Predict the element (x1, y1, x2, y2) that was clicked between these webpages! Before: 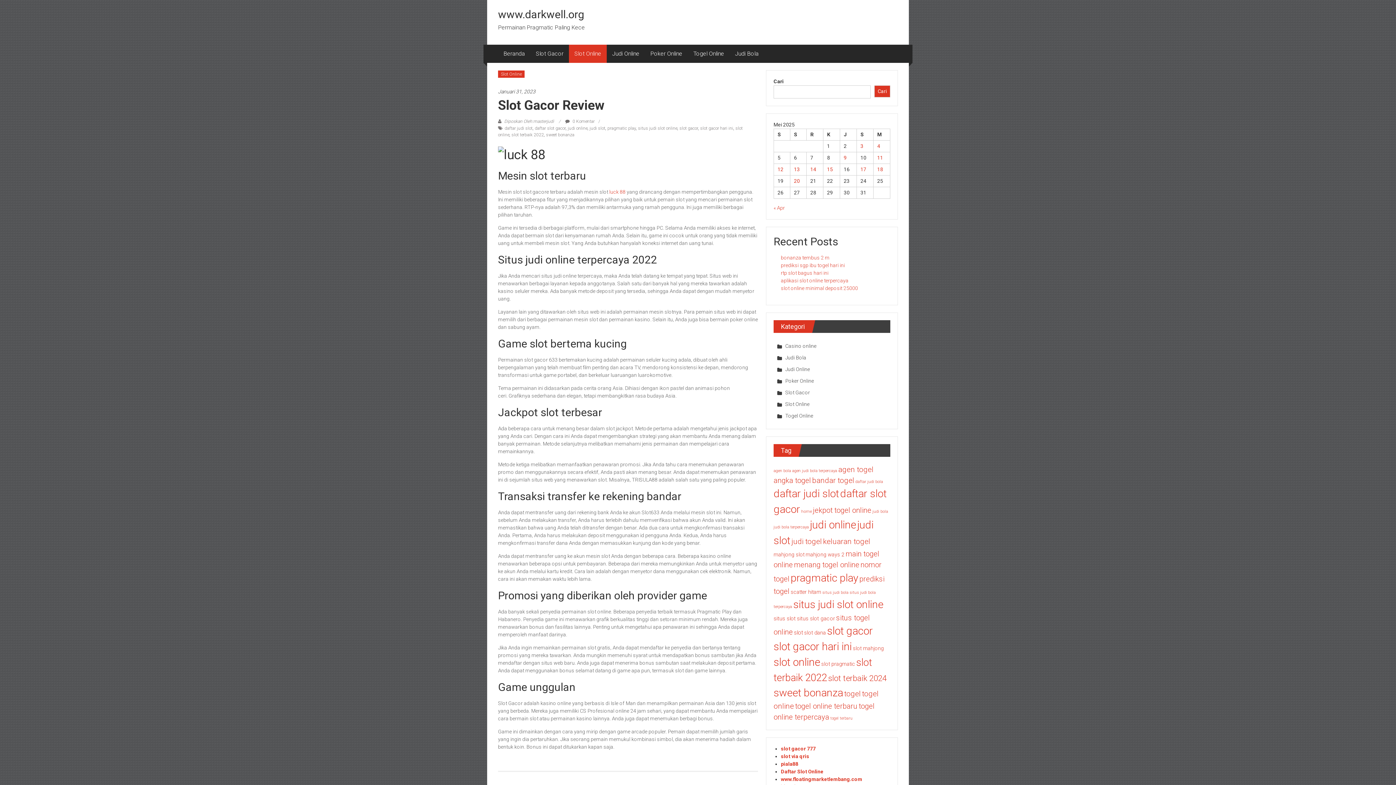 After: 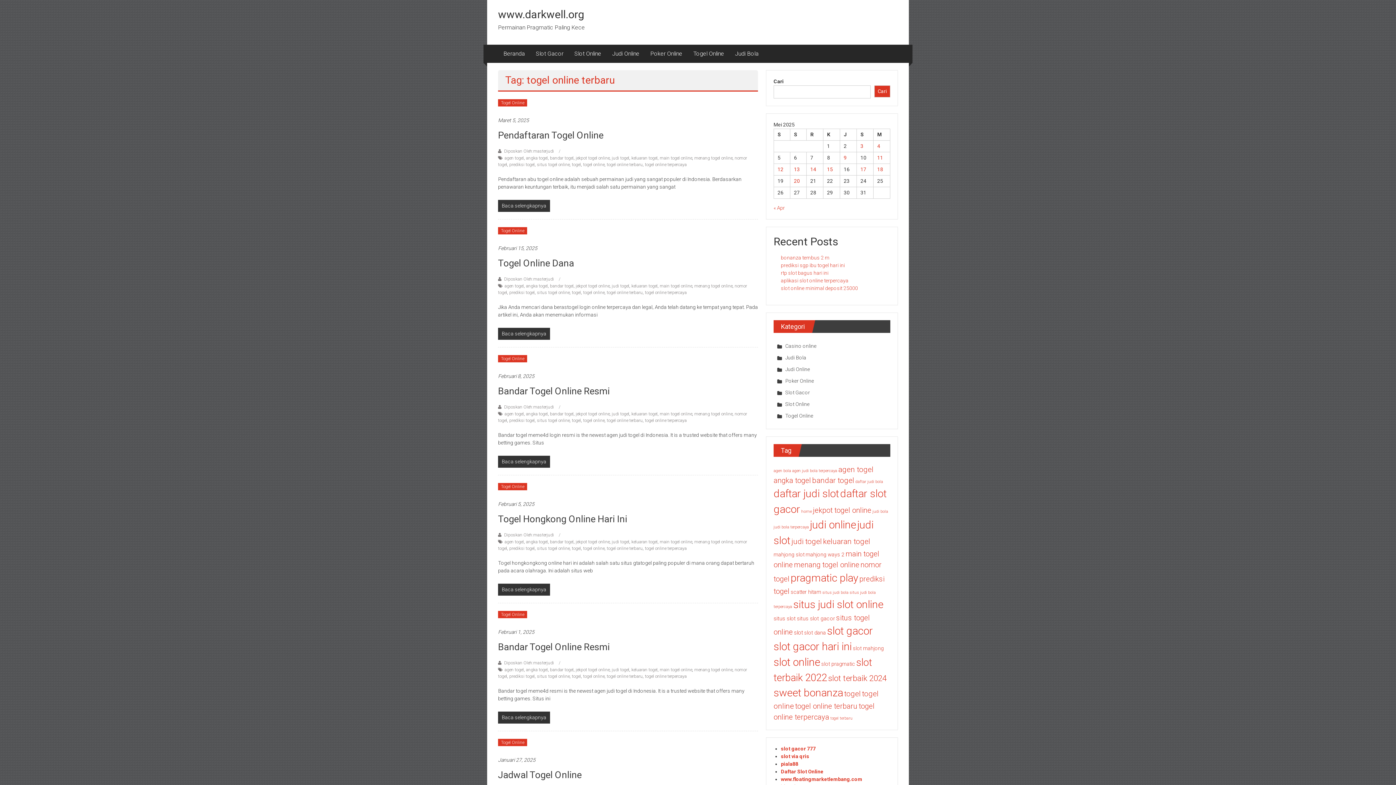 Action: bbox: (795, 702, 857, 710) label: togel online terbaru (111 item)